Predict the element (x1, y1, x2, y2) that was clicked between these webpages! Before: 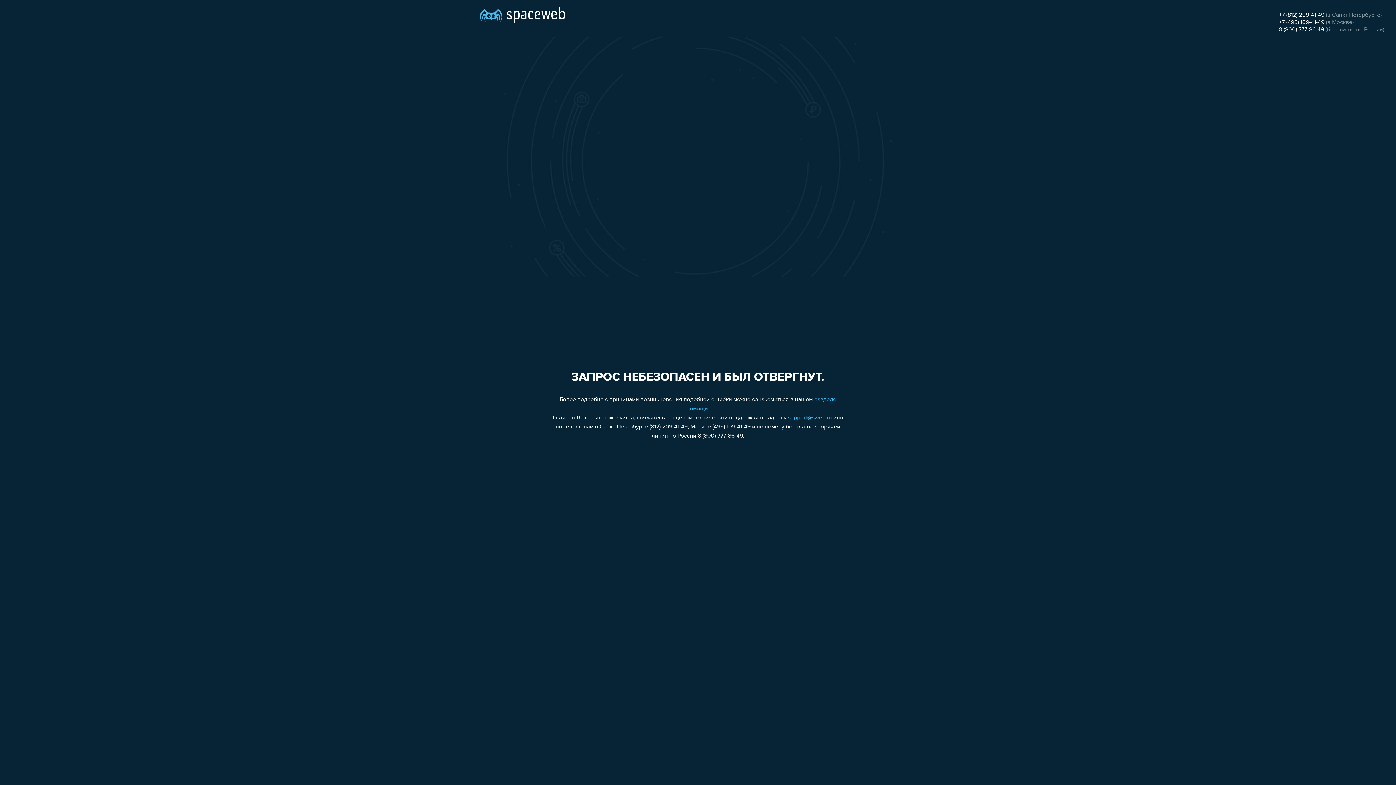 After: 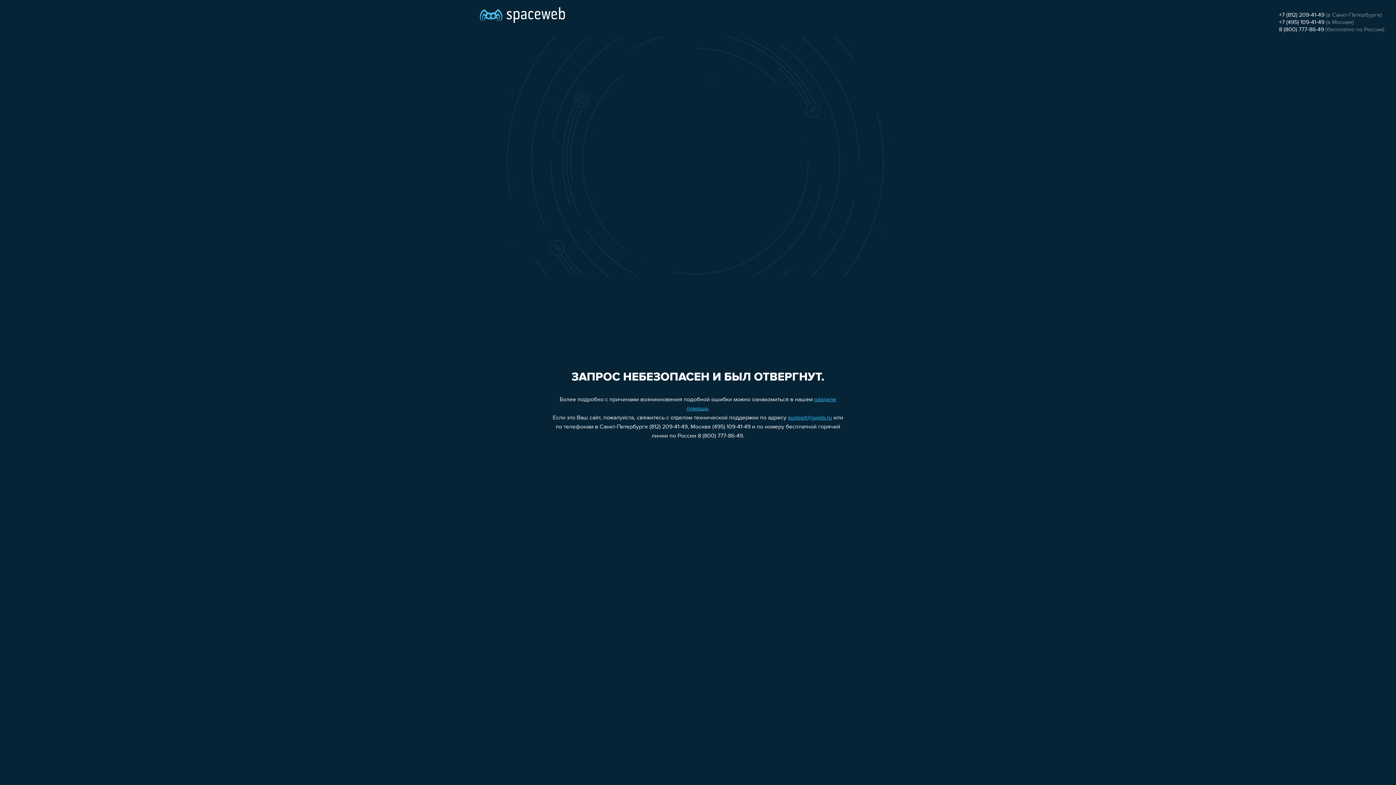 Action: label: +7 (812) 209-41-49 bbox: (1279, 12, 1324, 18)